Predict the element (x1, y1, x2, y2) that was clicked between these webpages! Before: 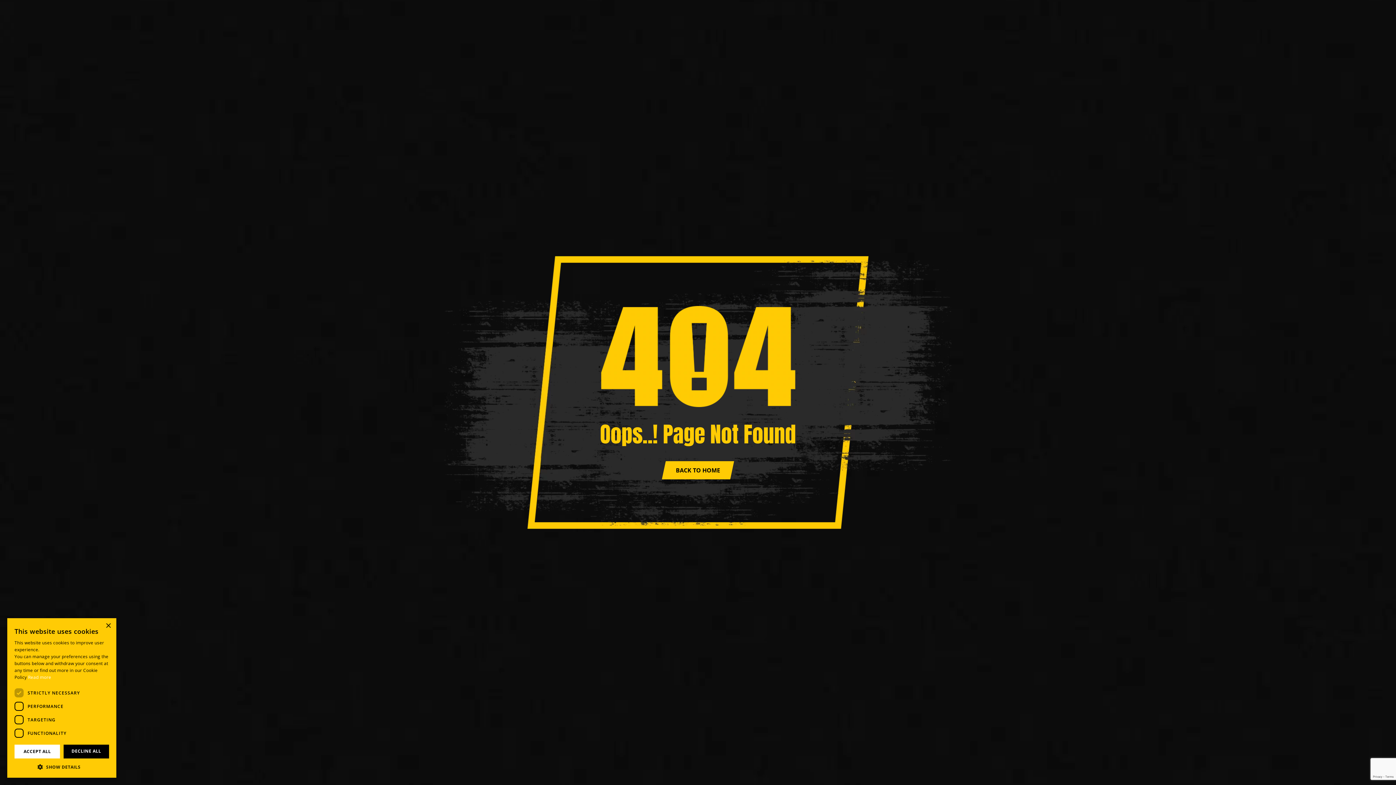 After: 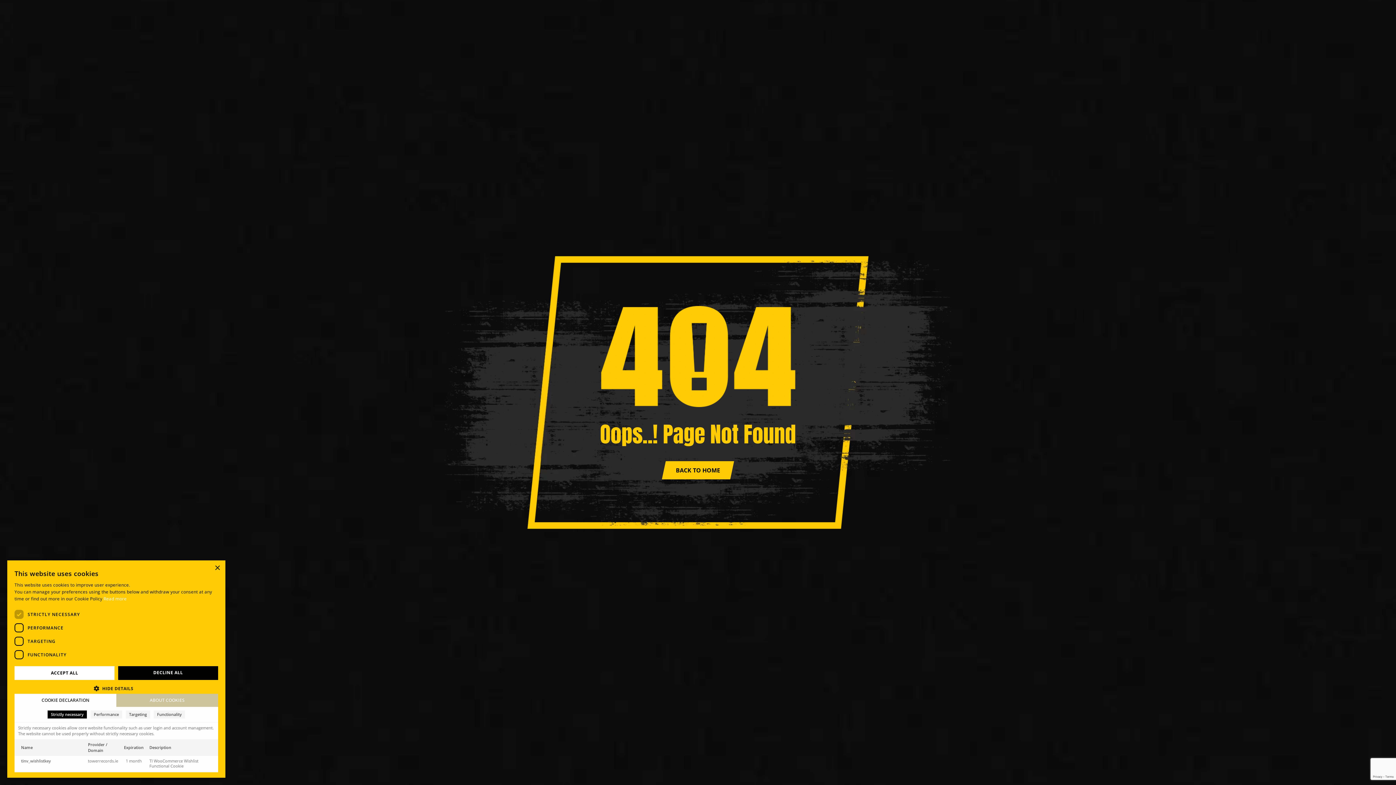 Action: label:  SHOW DETAILS bbox: (14, 763, 109, 770)